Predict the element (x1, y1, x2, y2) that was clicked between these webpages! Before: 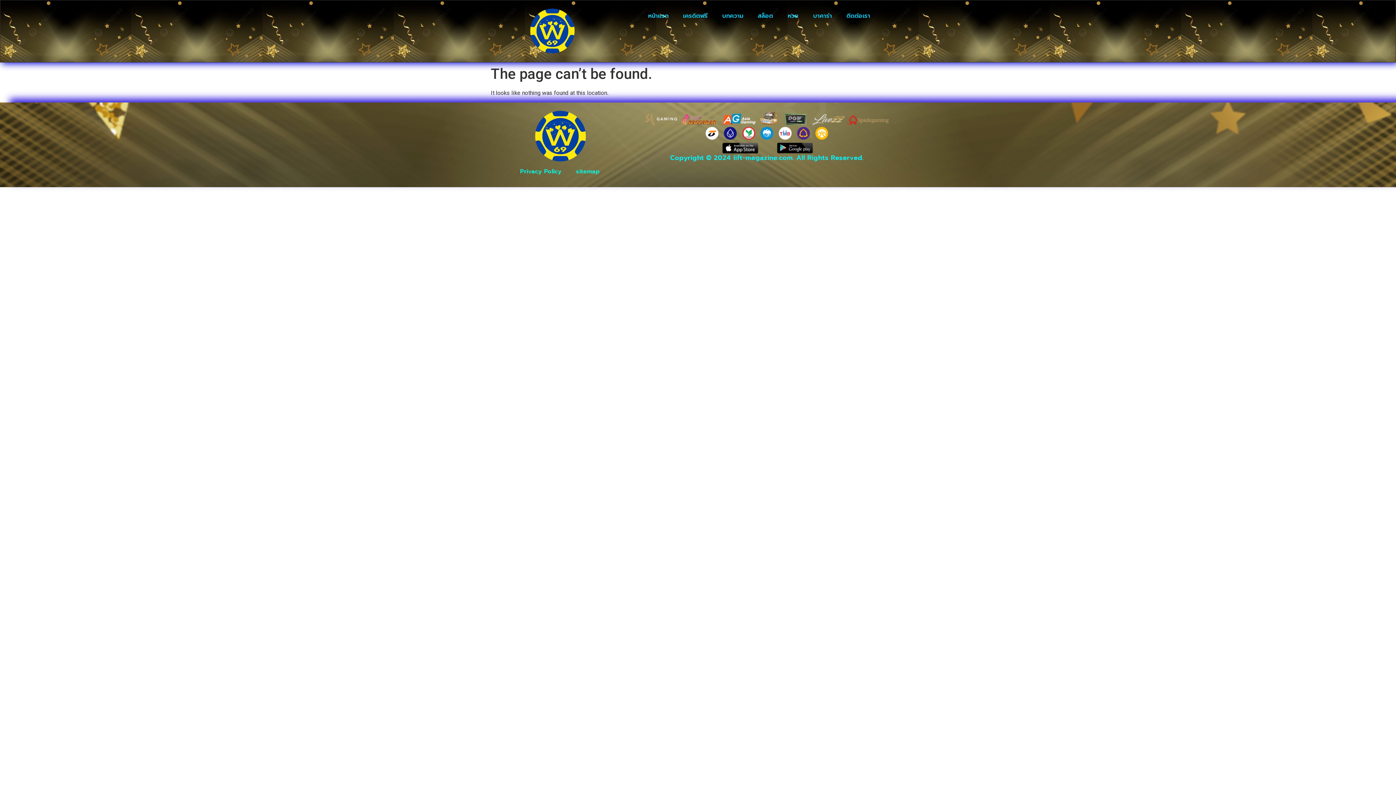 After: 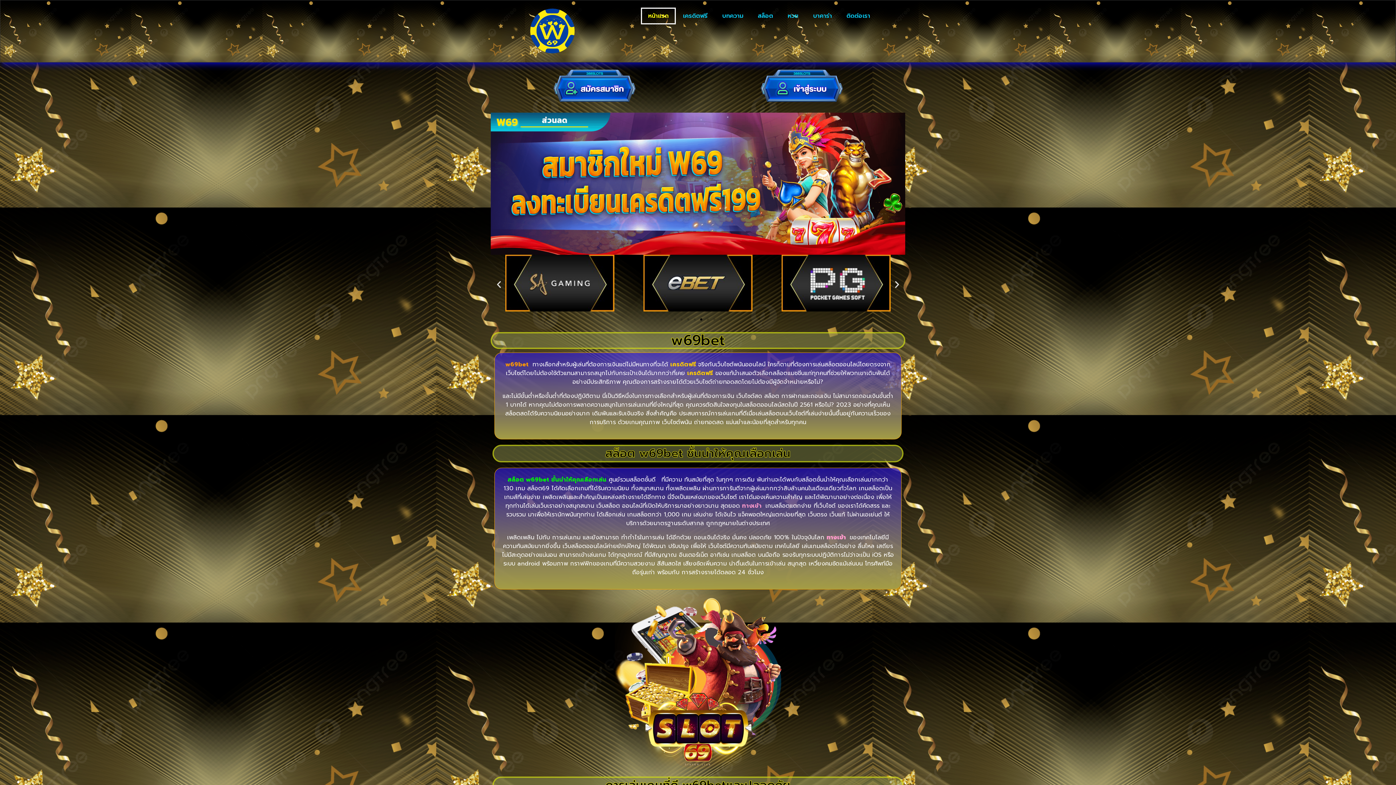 Action: bbox: (494, 109, 625, 163)